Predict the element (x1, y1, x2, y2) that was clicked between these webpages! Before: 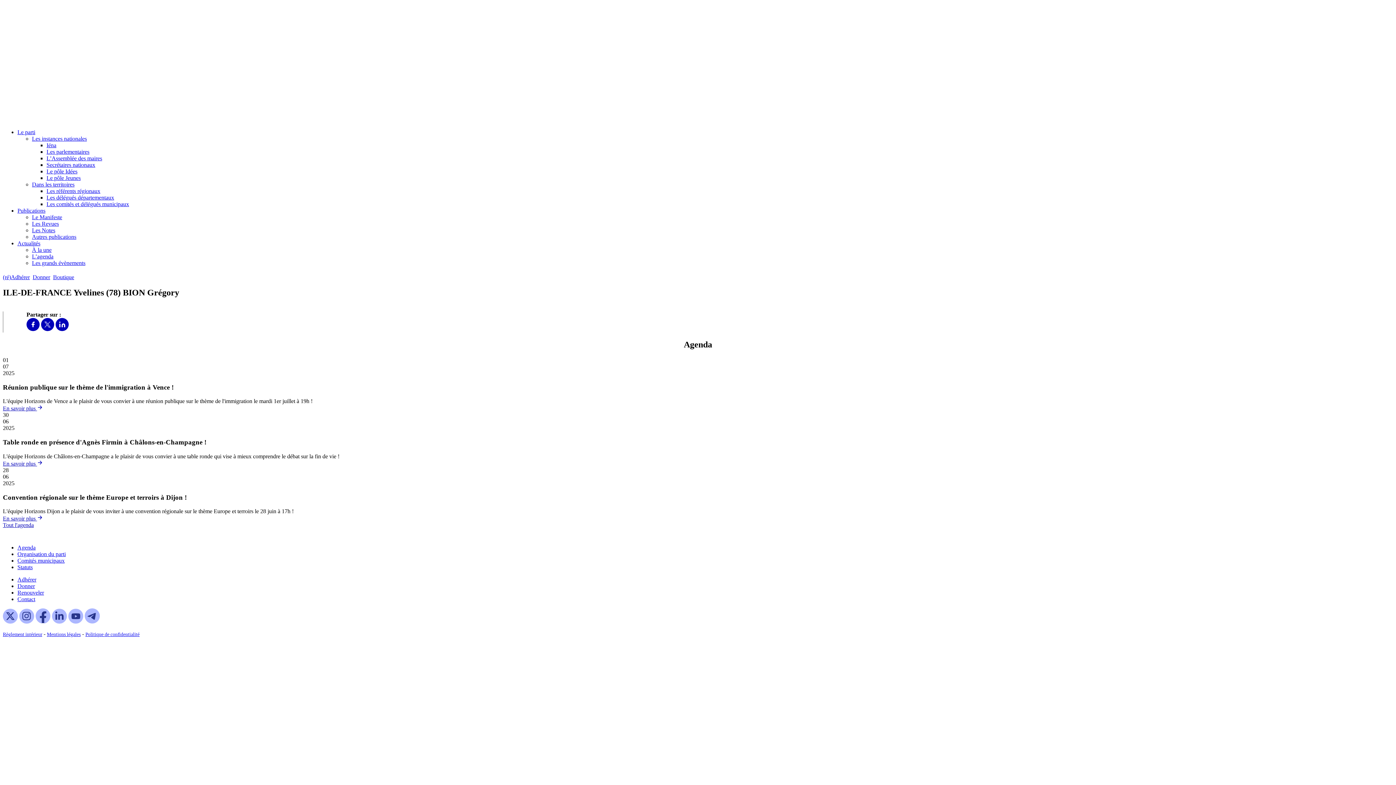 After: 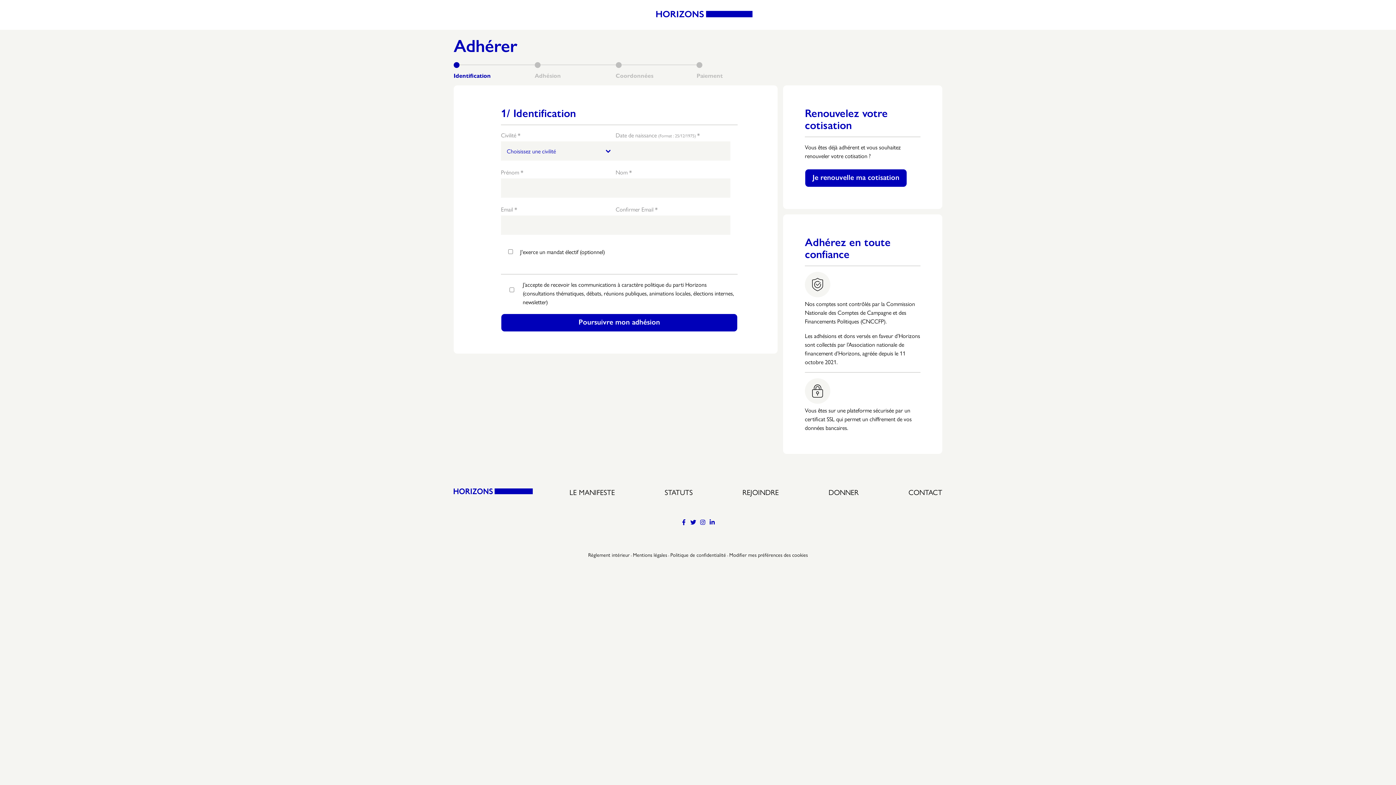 Action: label: Rejoindre bbox: (2, 274, 29, 280)